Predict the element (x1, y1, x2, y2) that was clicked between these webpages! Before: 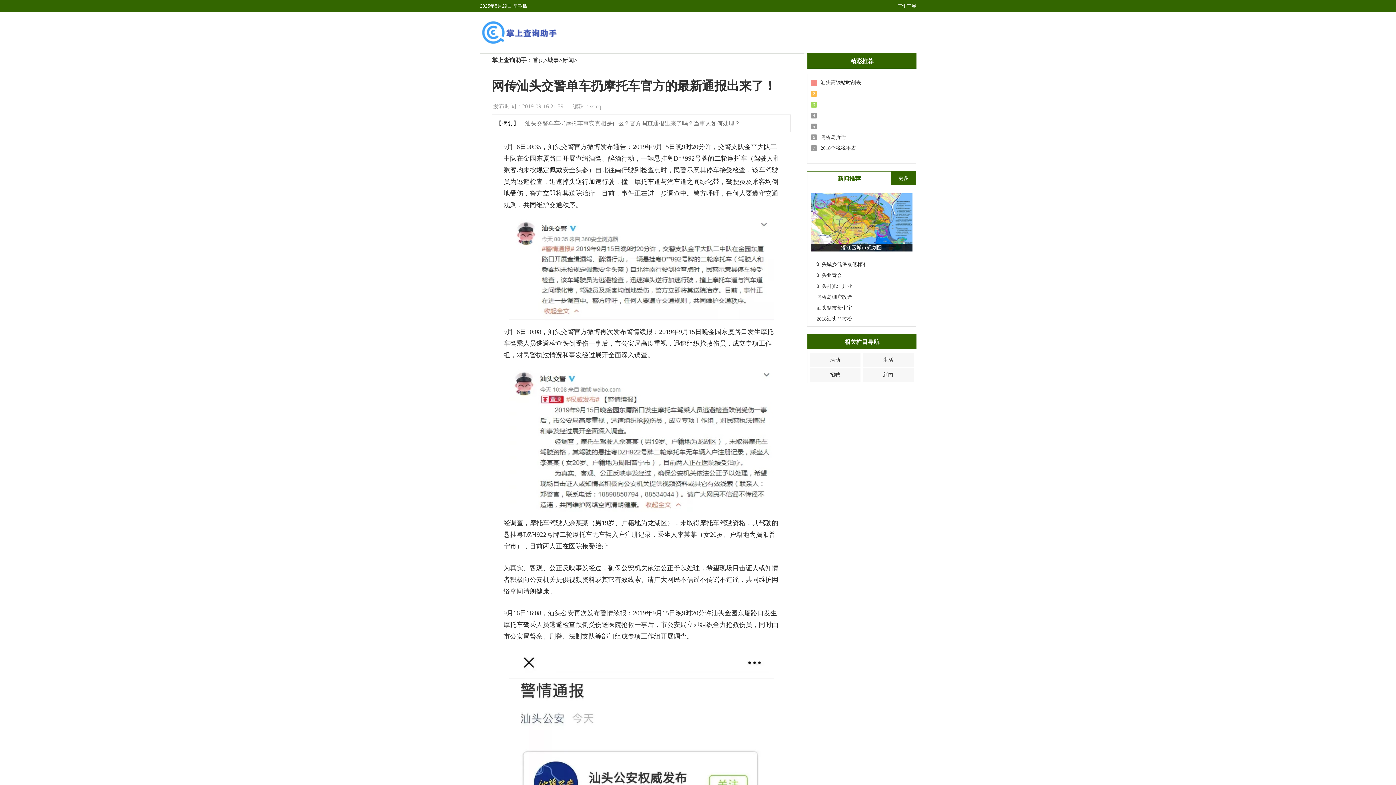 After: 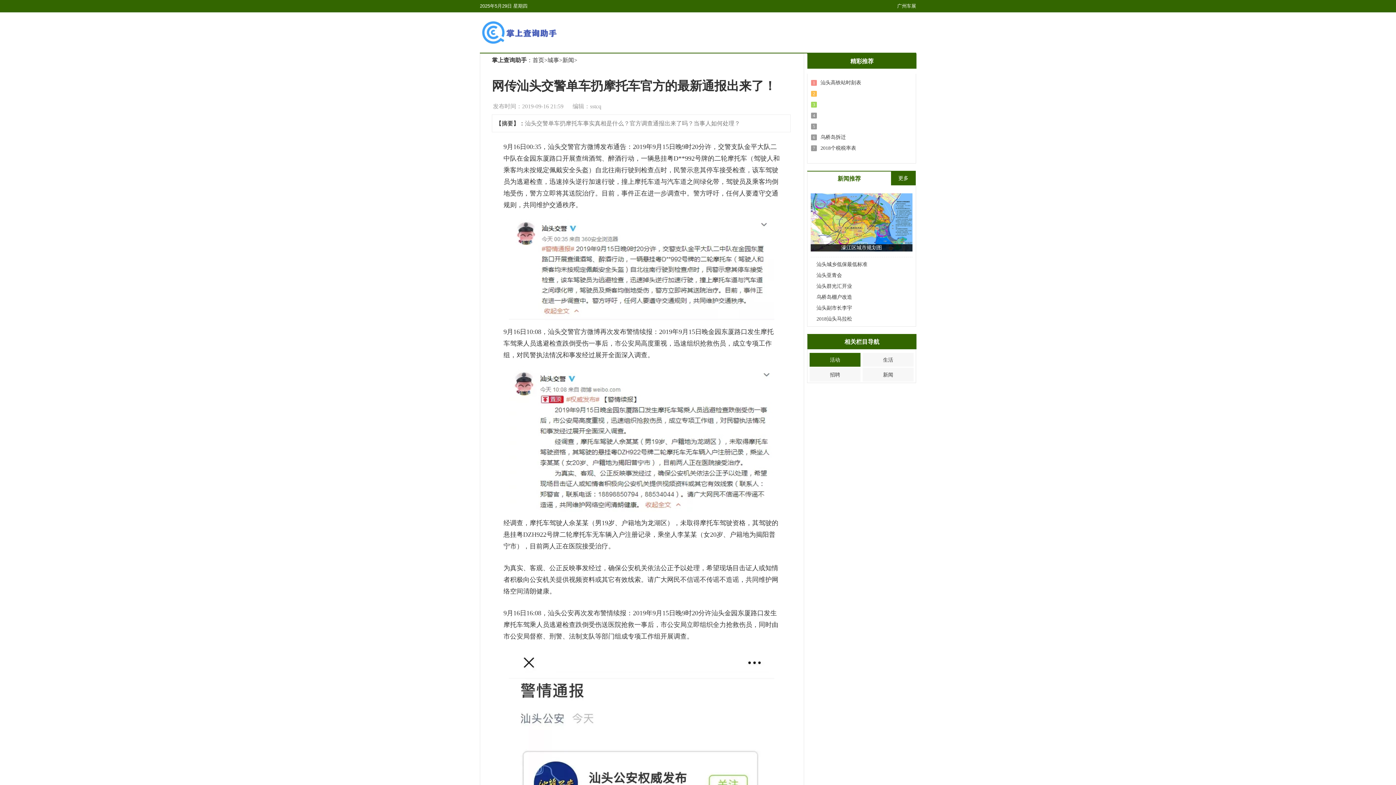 Action: label: 活动 bbox: (809, 353, 860, 366)